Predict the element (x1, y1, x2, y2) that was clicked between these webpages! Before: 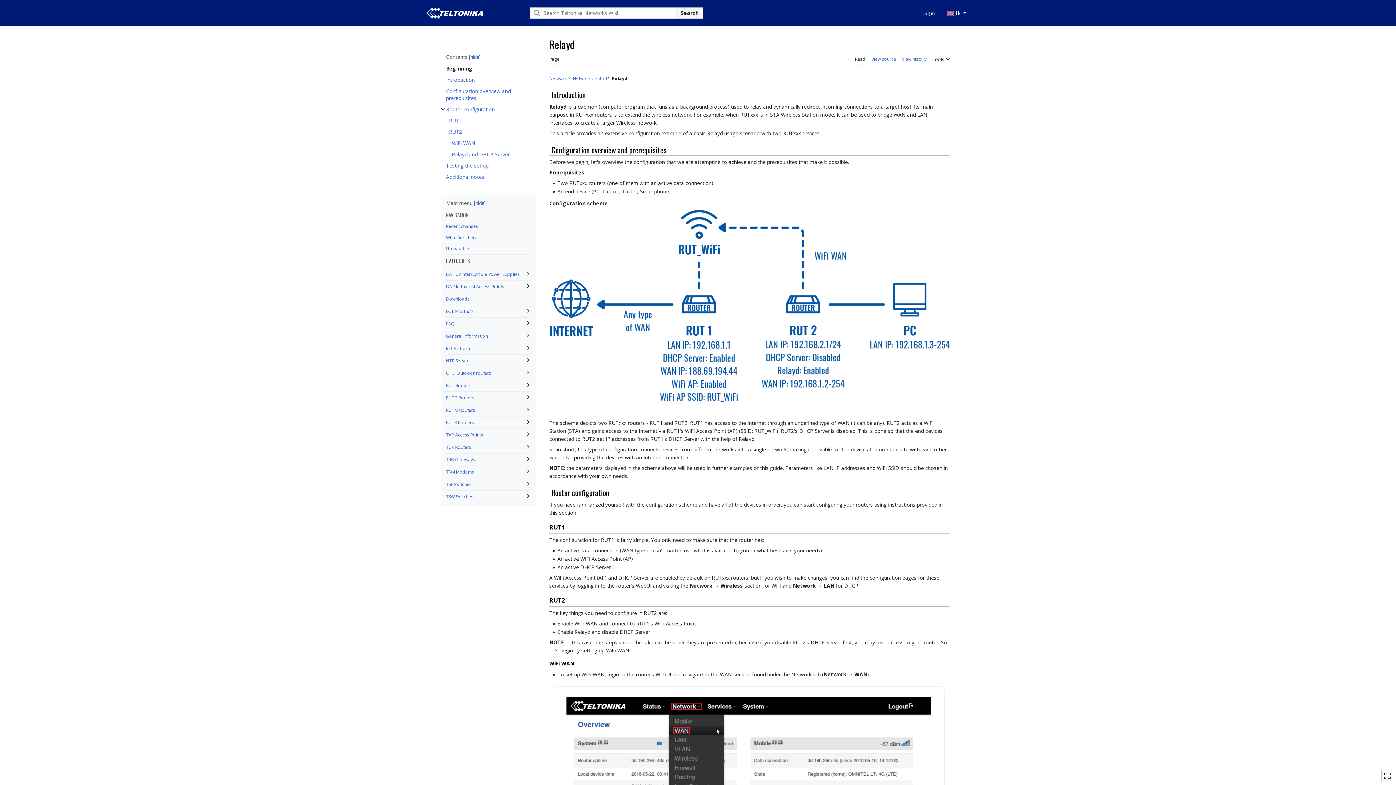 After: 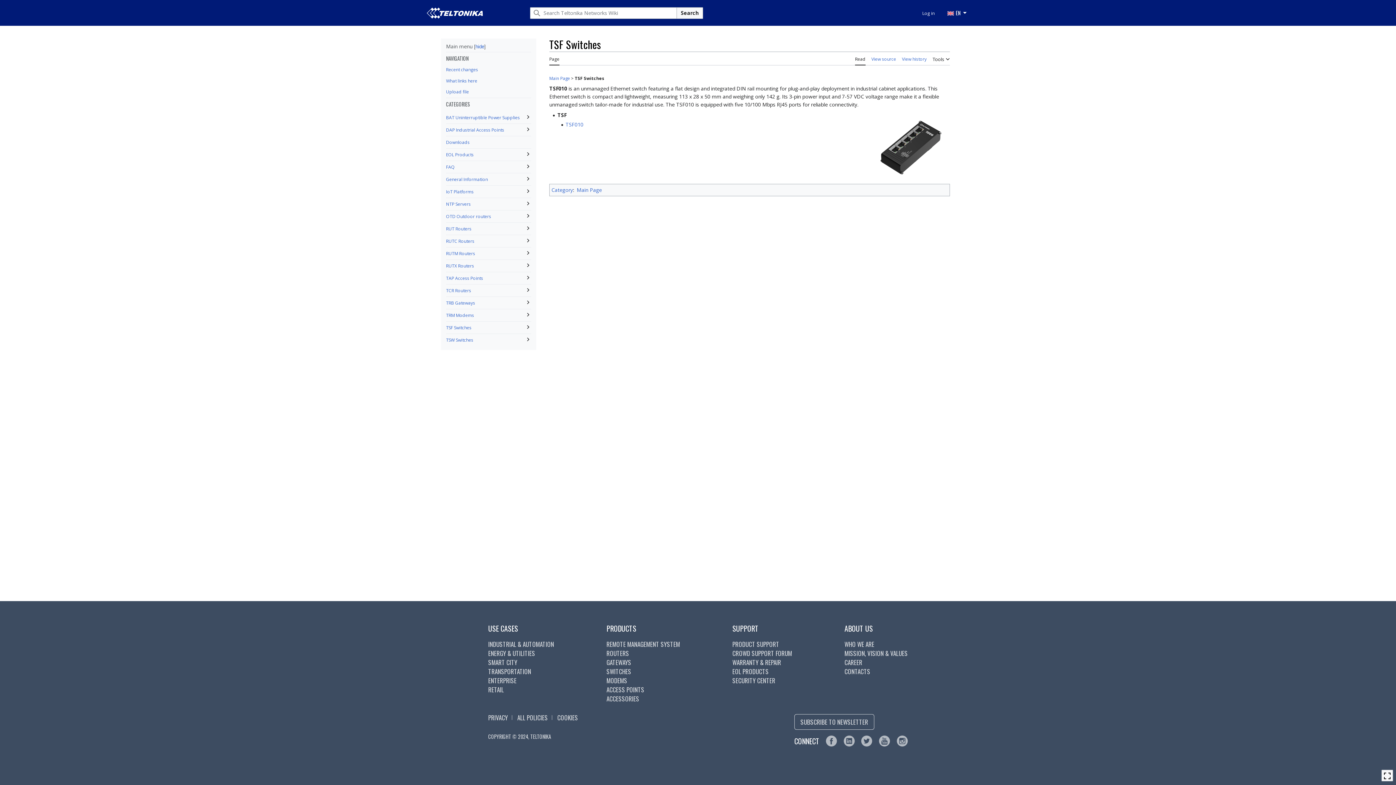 Action: label: TSF Switches bbox: (446, 481, 471, 487)